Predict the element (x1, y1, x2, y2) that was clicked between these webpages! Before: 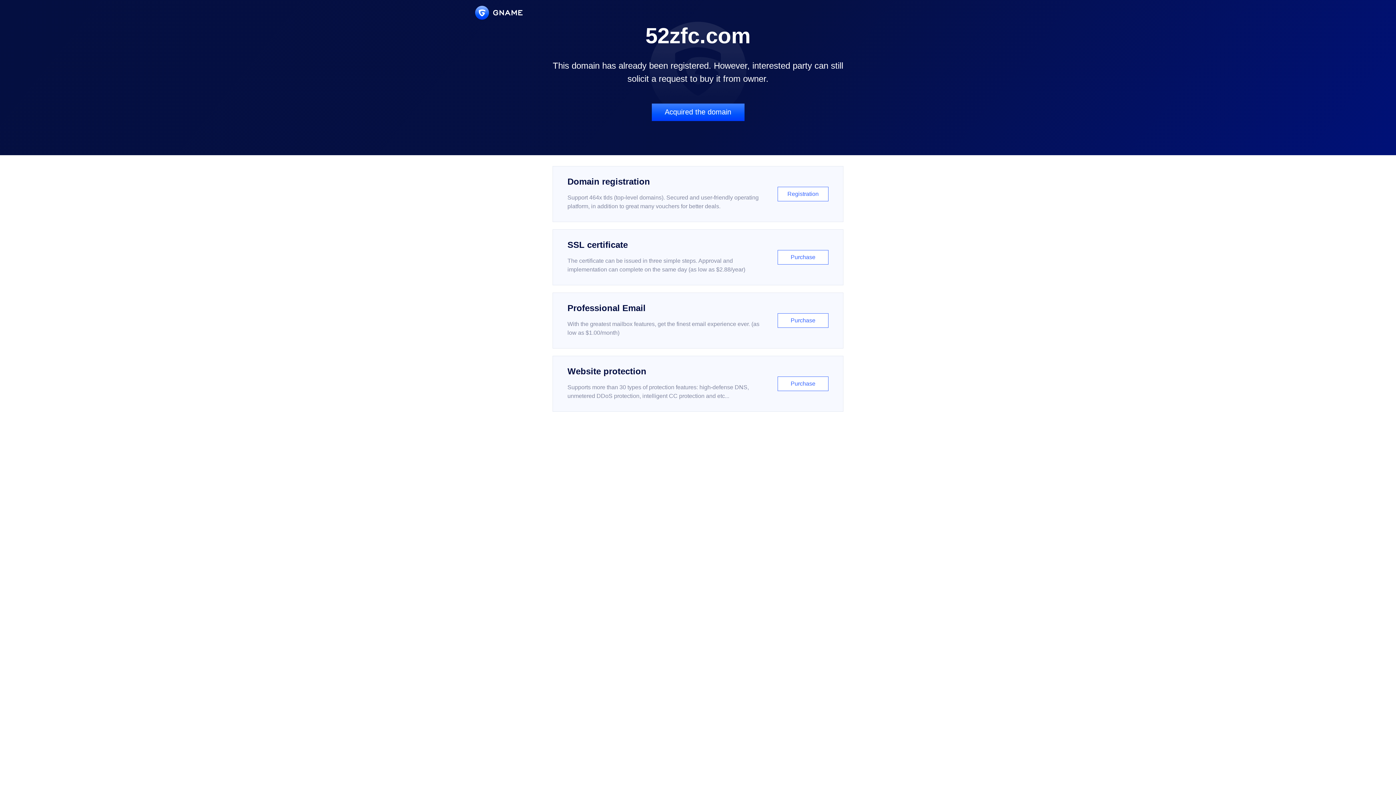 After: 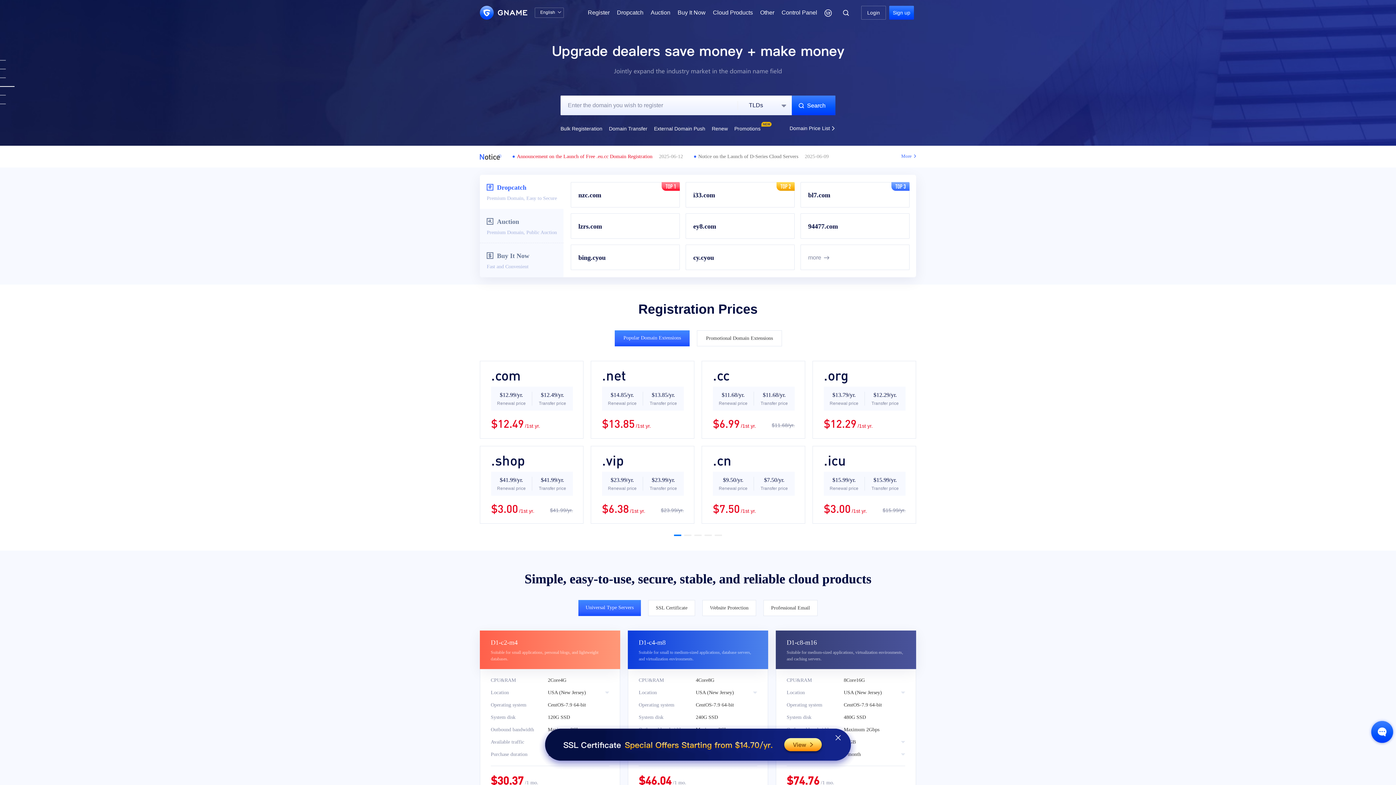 Action: bbox: (475, 5, 522, 19)